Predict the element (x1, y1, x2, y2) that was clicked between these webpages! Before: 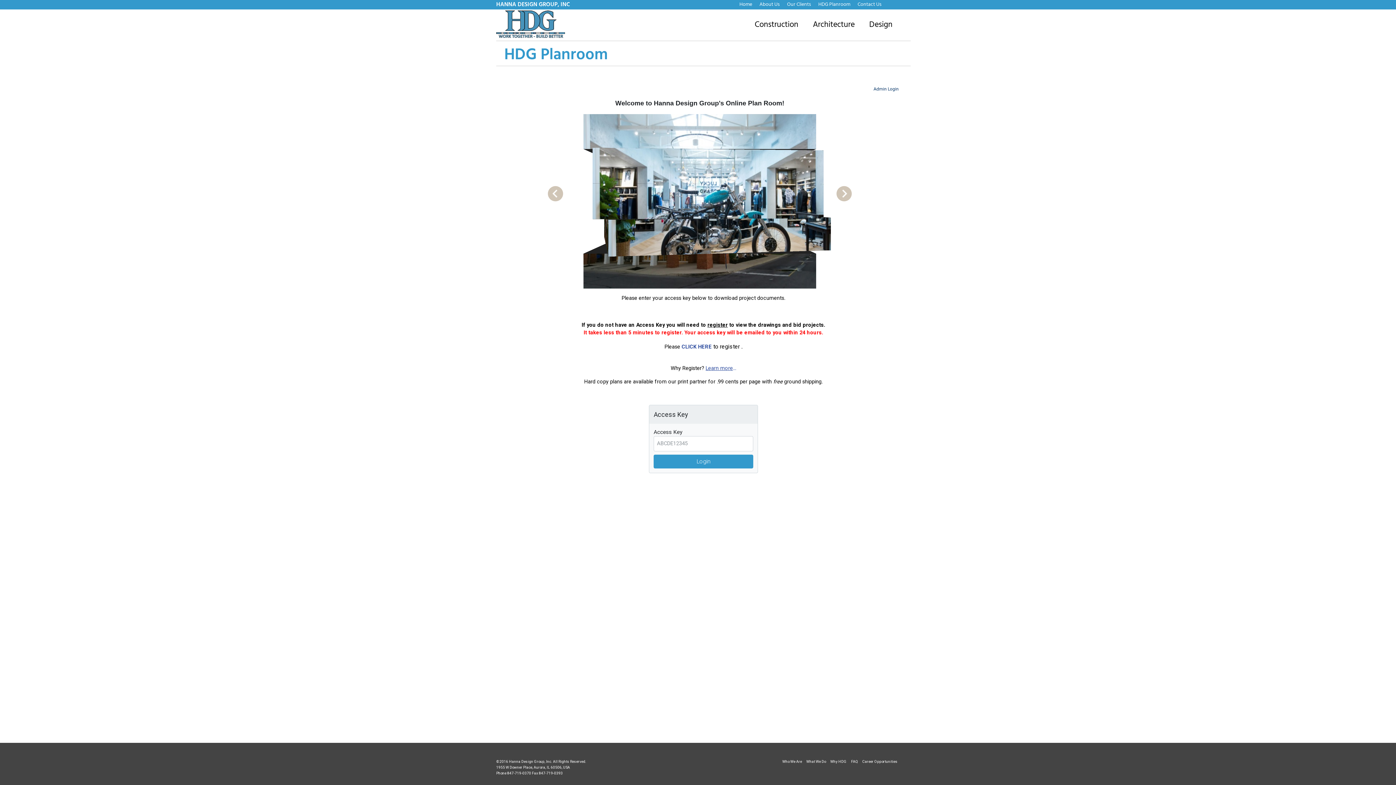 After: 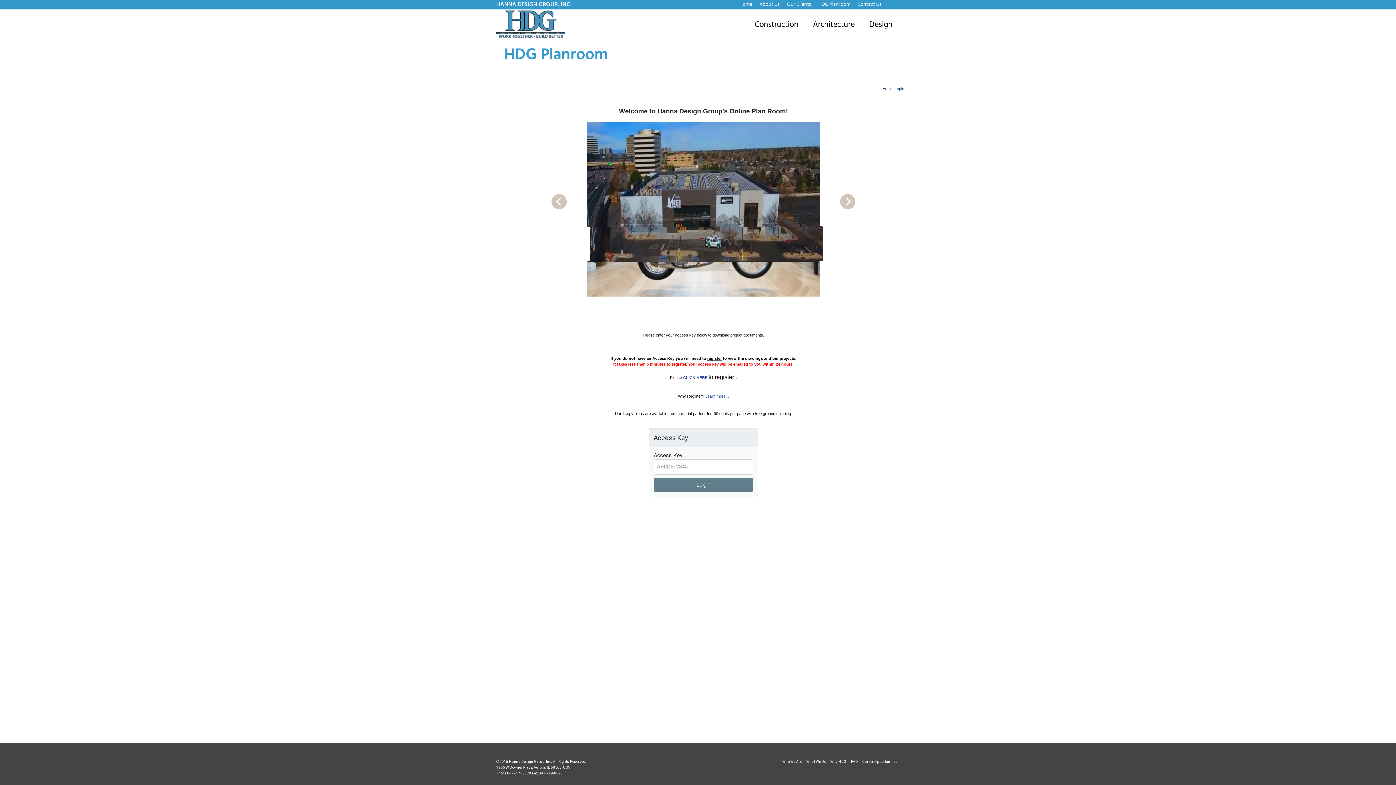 Action: label: HDG Planroom bbox: (814, 0, 854, 9)